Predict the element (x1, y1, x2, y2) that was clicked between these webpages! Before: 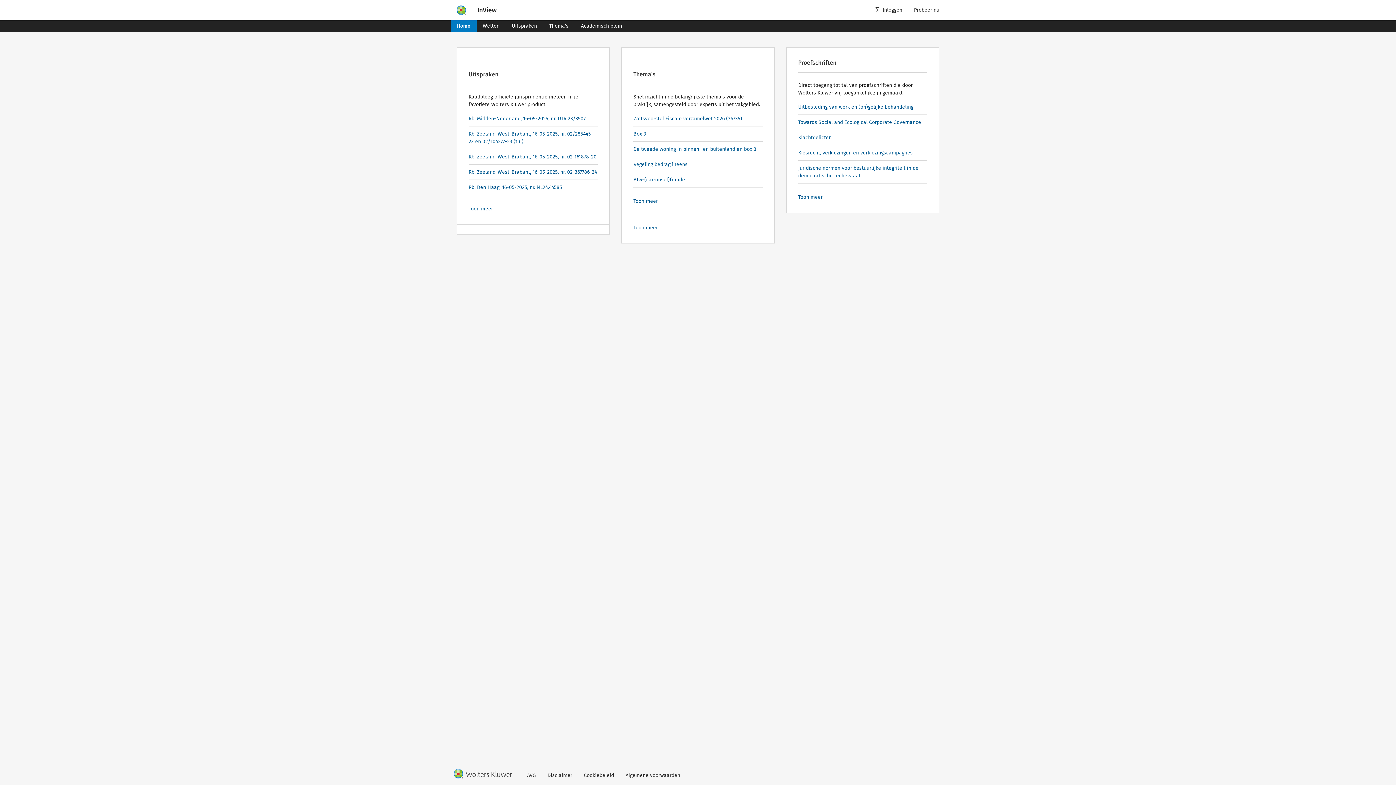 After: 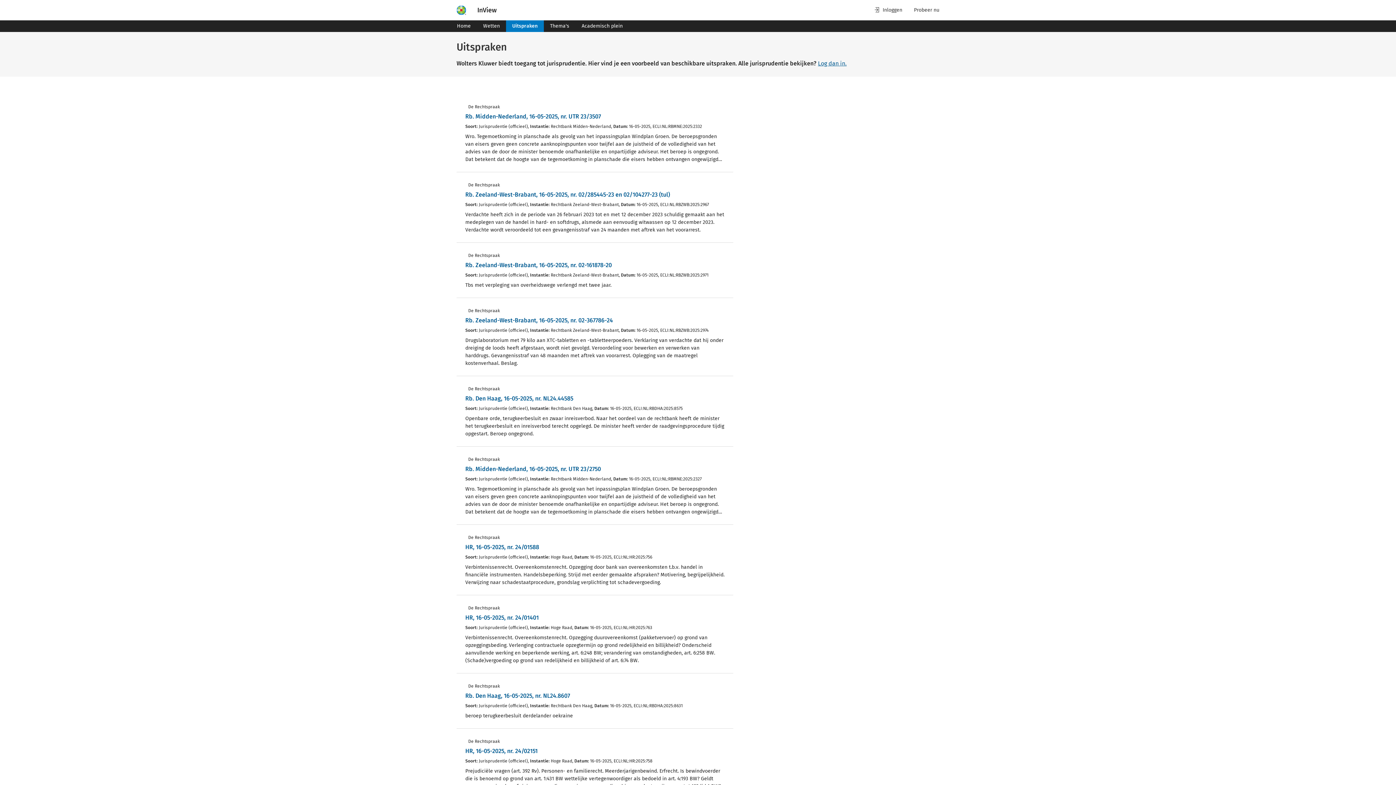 Action: label: Uitspraken bbox: (505, 22, 543, 29)